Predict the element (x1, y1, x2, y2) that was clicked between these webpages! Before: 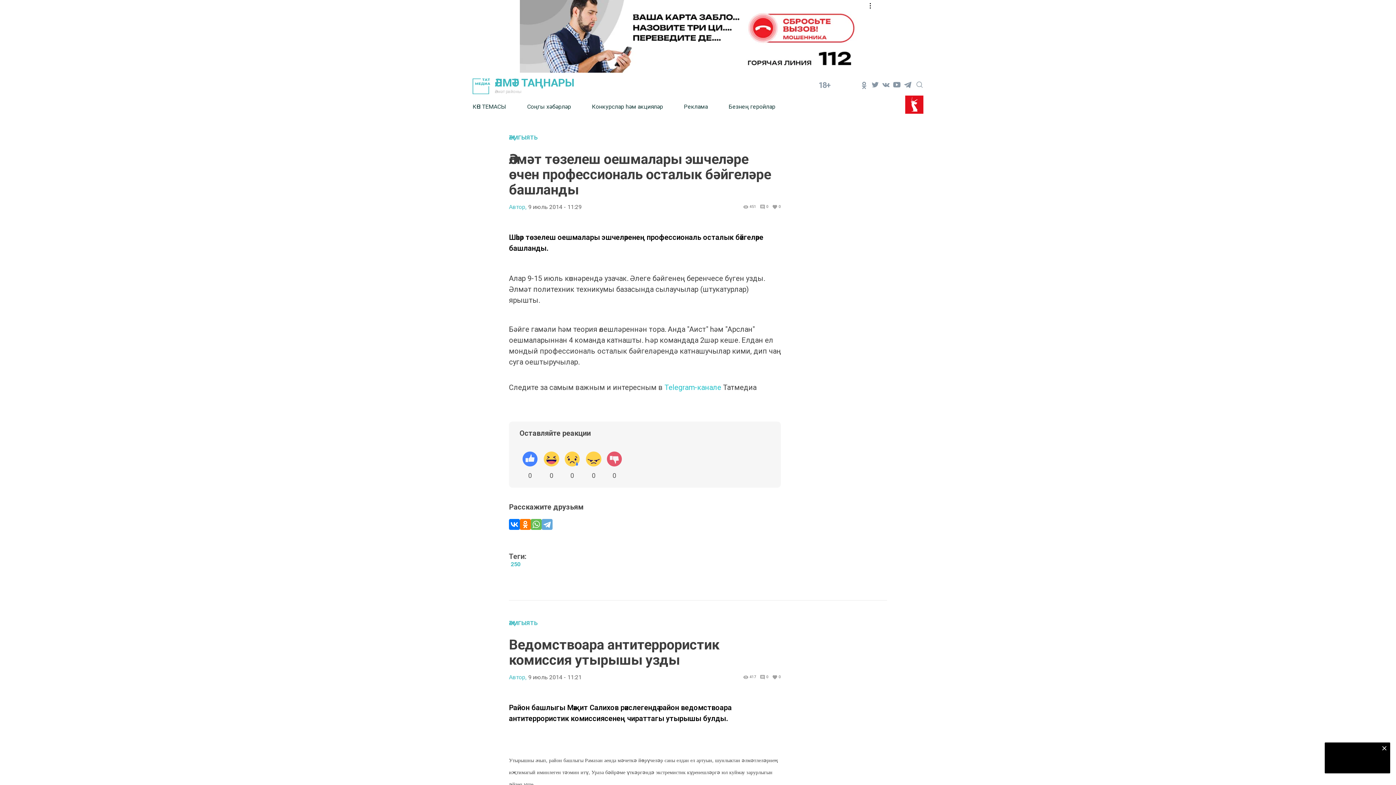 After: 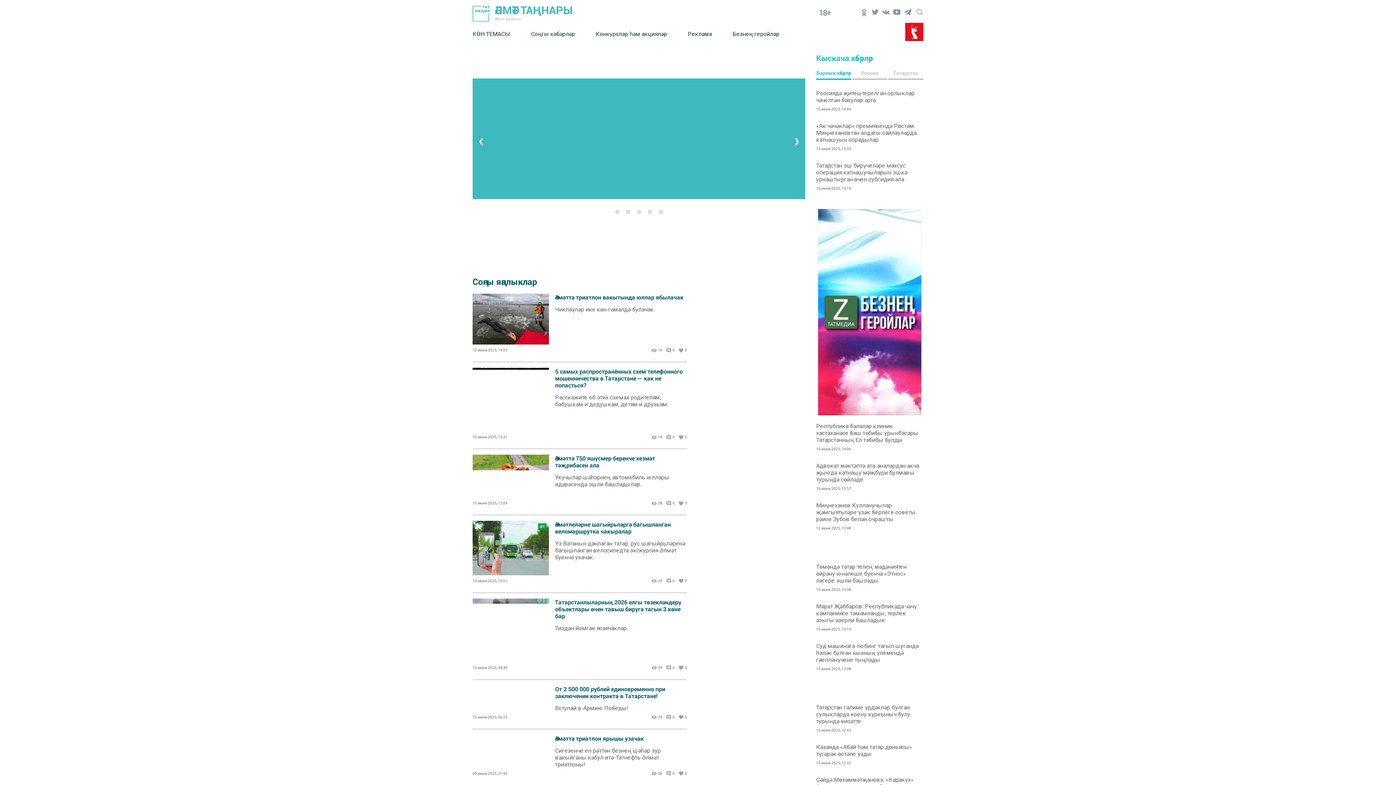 Action: bbox: (472, 76, 808, 94) label: ӘЛМӘТ ТАҢНАРЫ

Әлмәт районы